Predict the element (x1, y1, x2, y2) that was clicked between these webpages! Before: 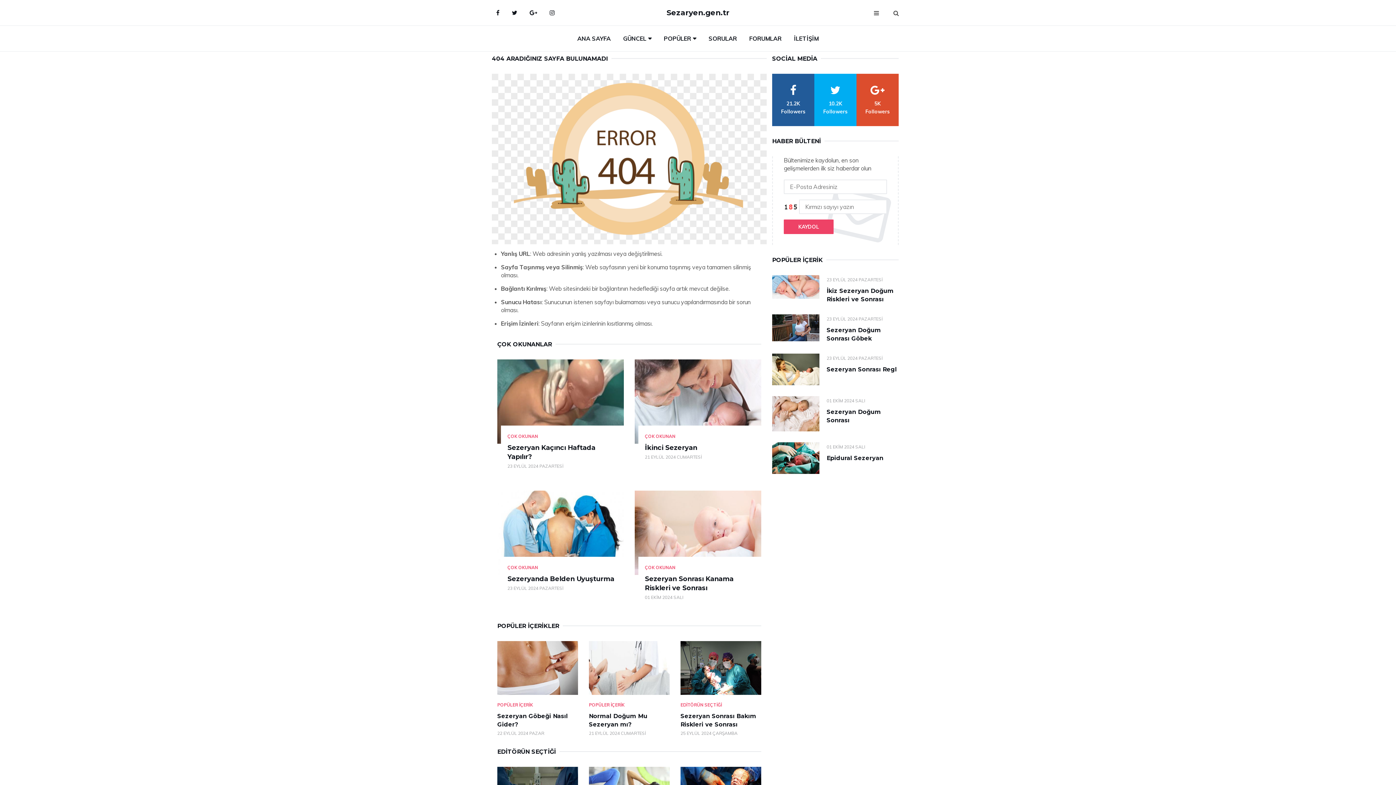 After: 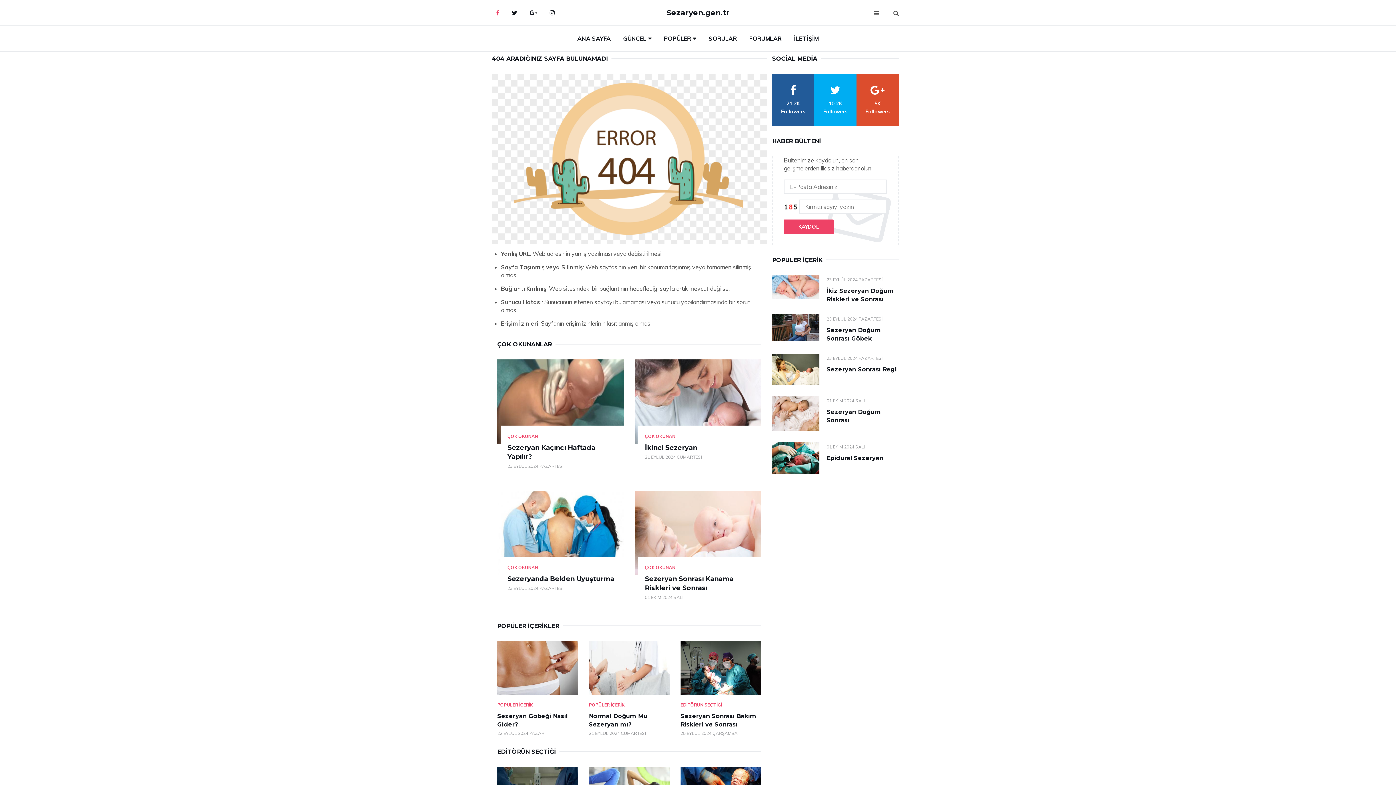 Action: bbox: (490, 3, 505, 21) label: Facebook